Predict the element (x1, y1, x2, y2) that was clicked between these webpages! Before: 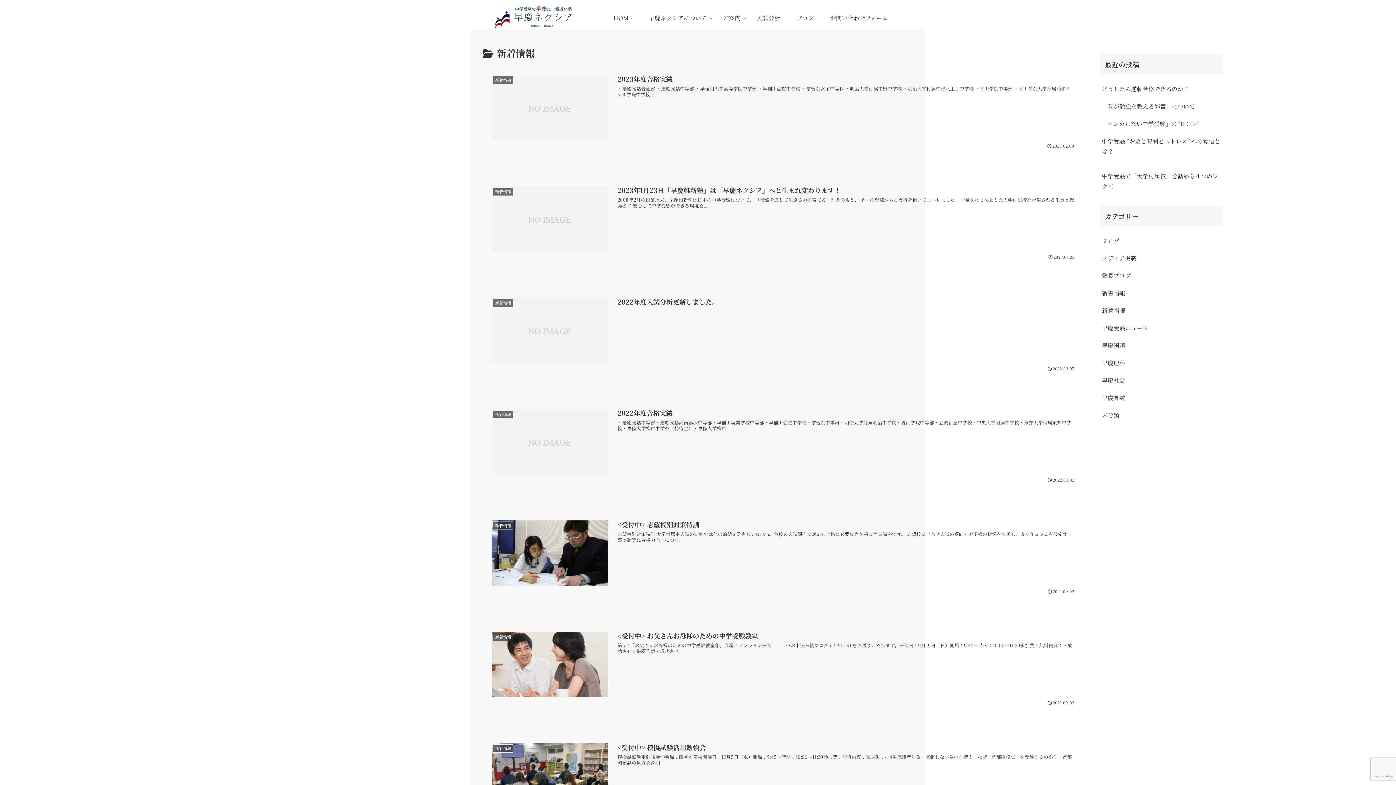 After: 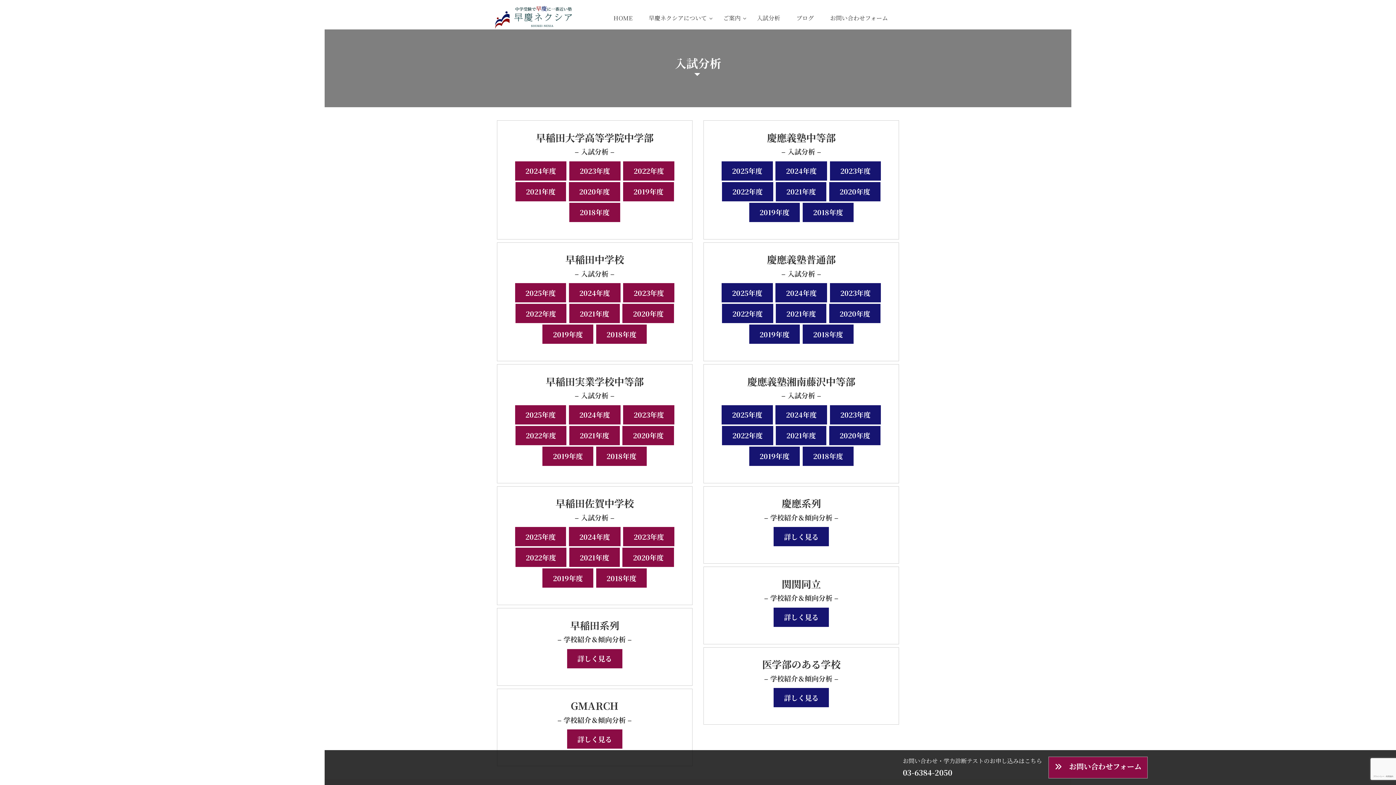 Action: label: 新着情報
2022年度入試分析更新しました。
 2022.03.07 bbox: (482, 287, 1085, 380)